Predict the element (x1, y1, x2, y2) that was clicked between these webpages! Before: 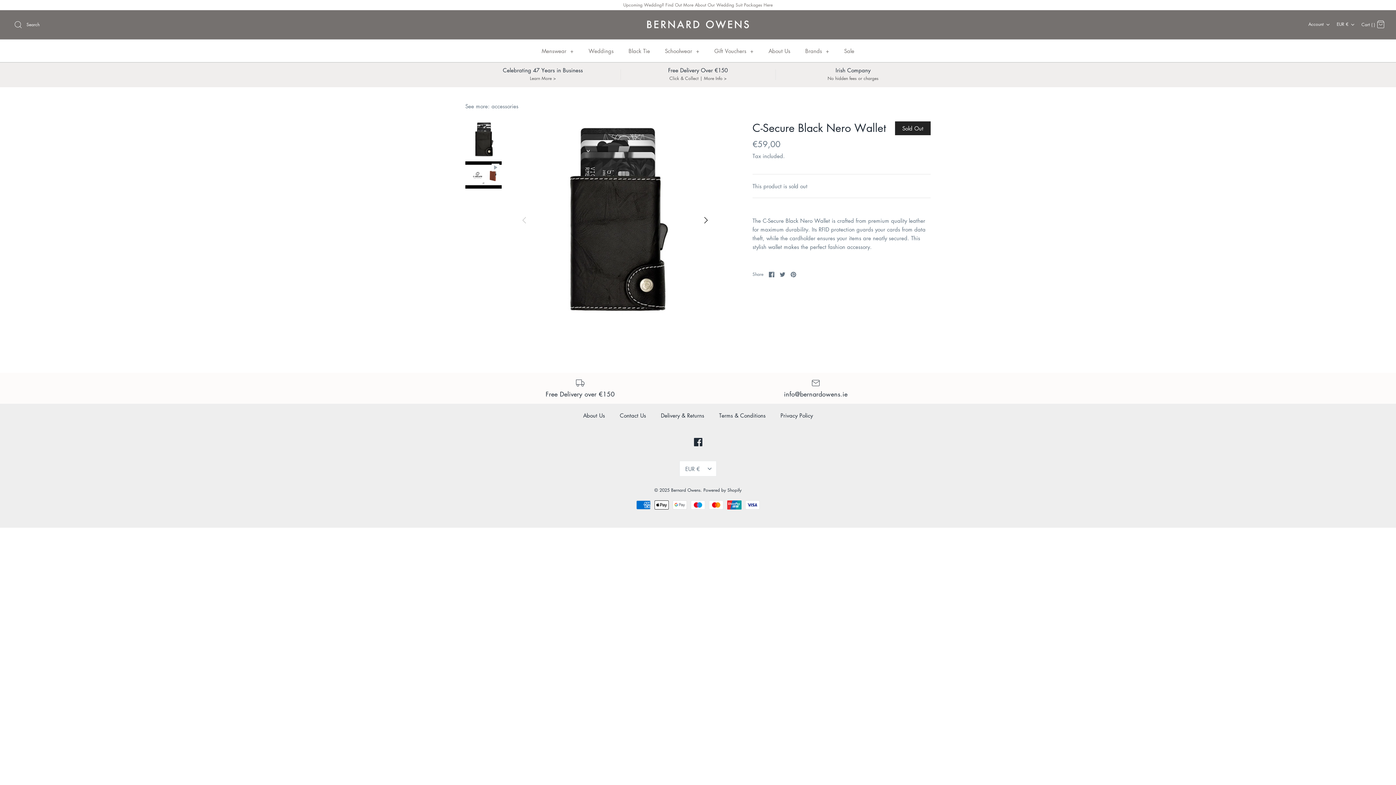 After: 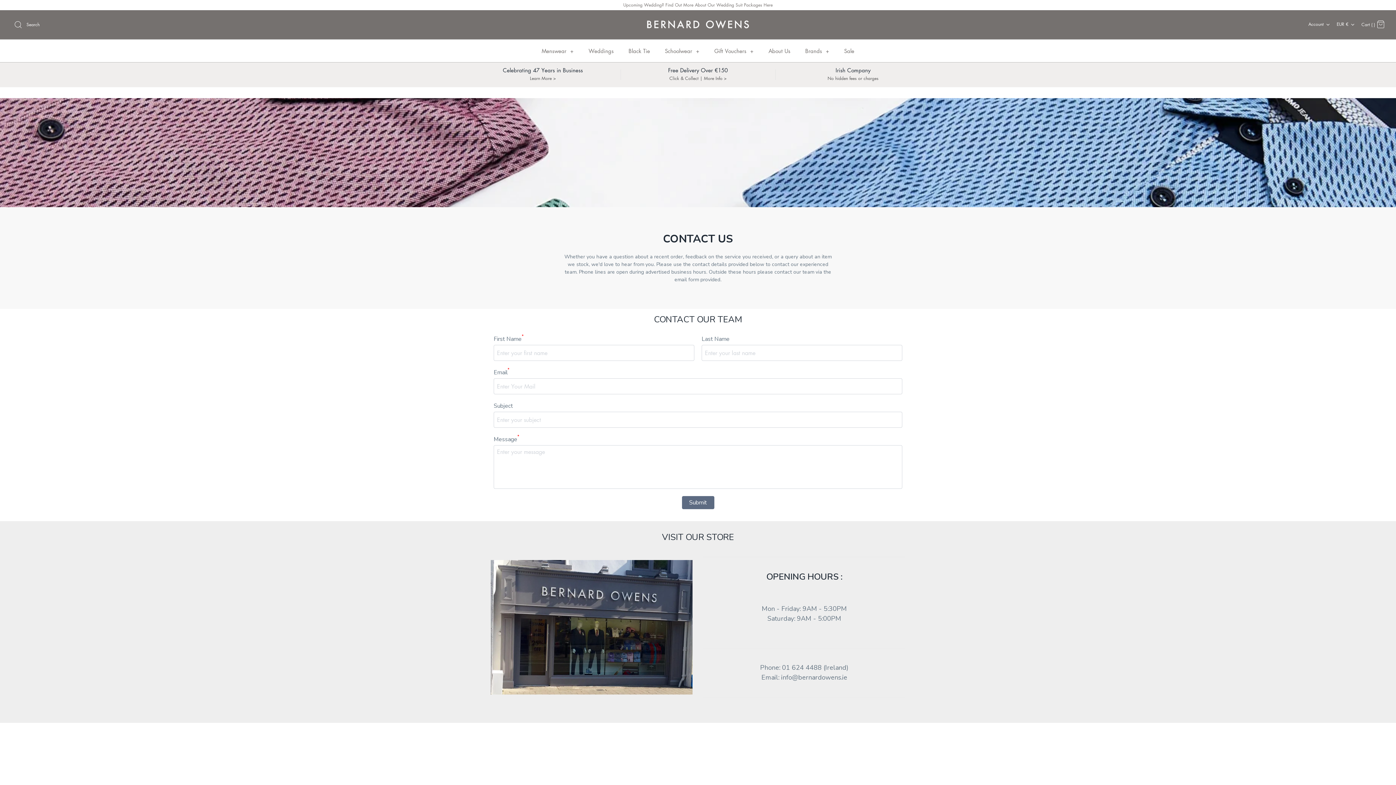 Action: label: info@bernardowens.ie bbox: (701, 378, 930, 398)